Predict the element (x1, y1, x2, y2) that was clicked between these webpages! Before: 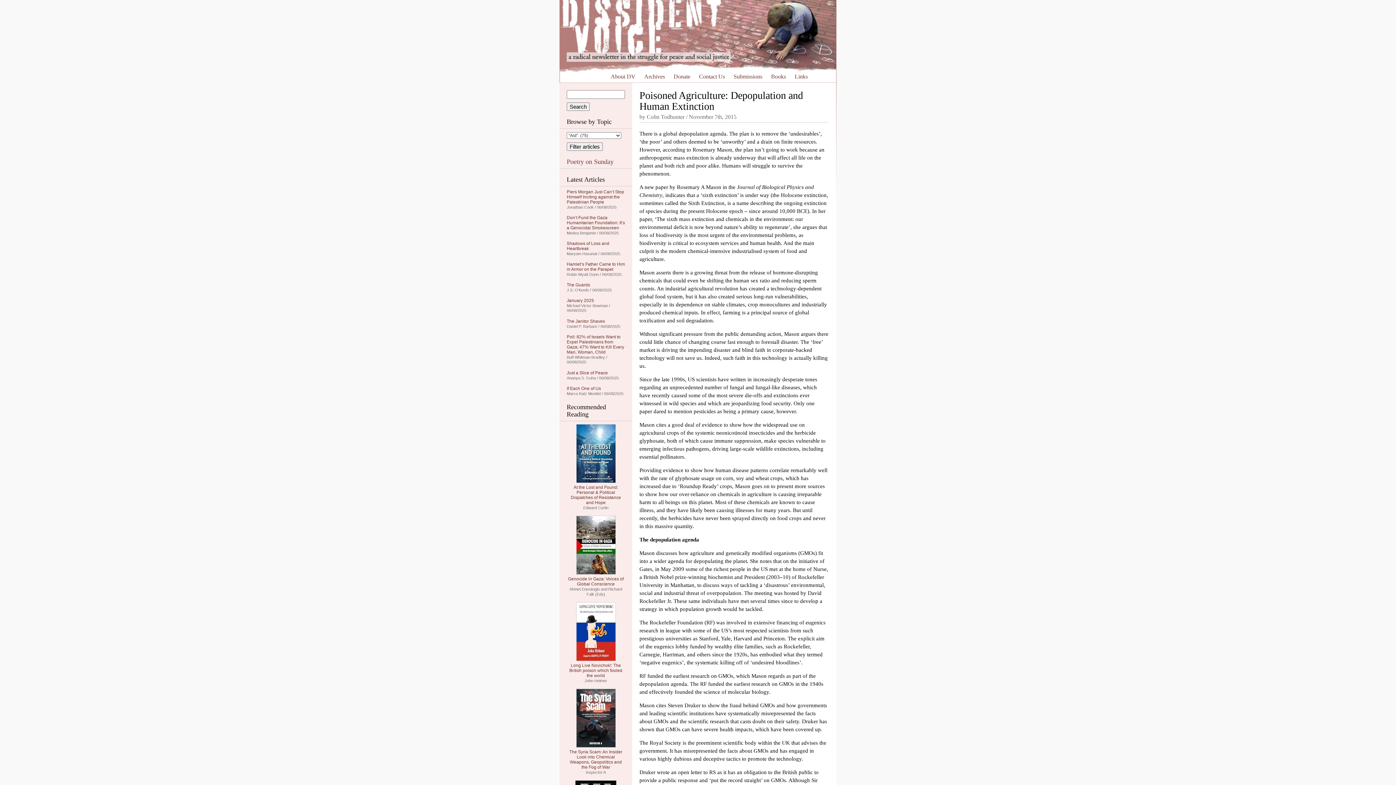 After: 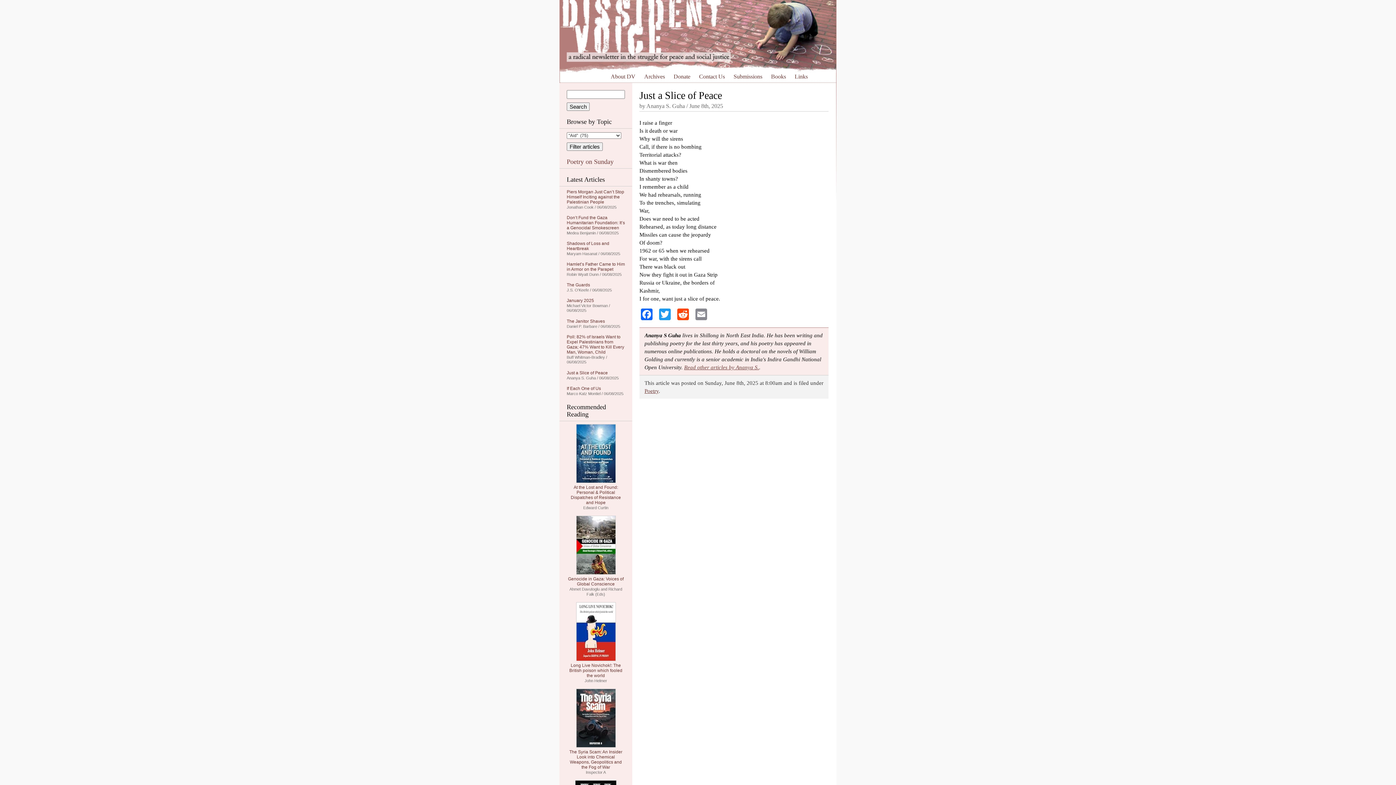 Action: label: Just a Slice of Peace bbox: (566, 370, 608, 375)